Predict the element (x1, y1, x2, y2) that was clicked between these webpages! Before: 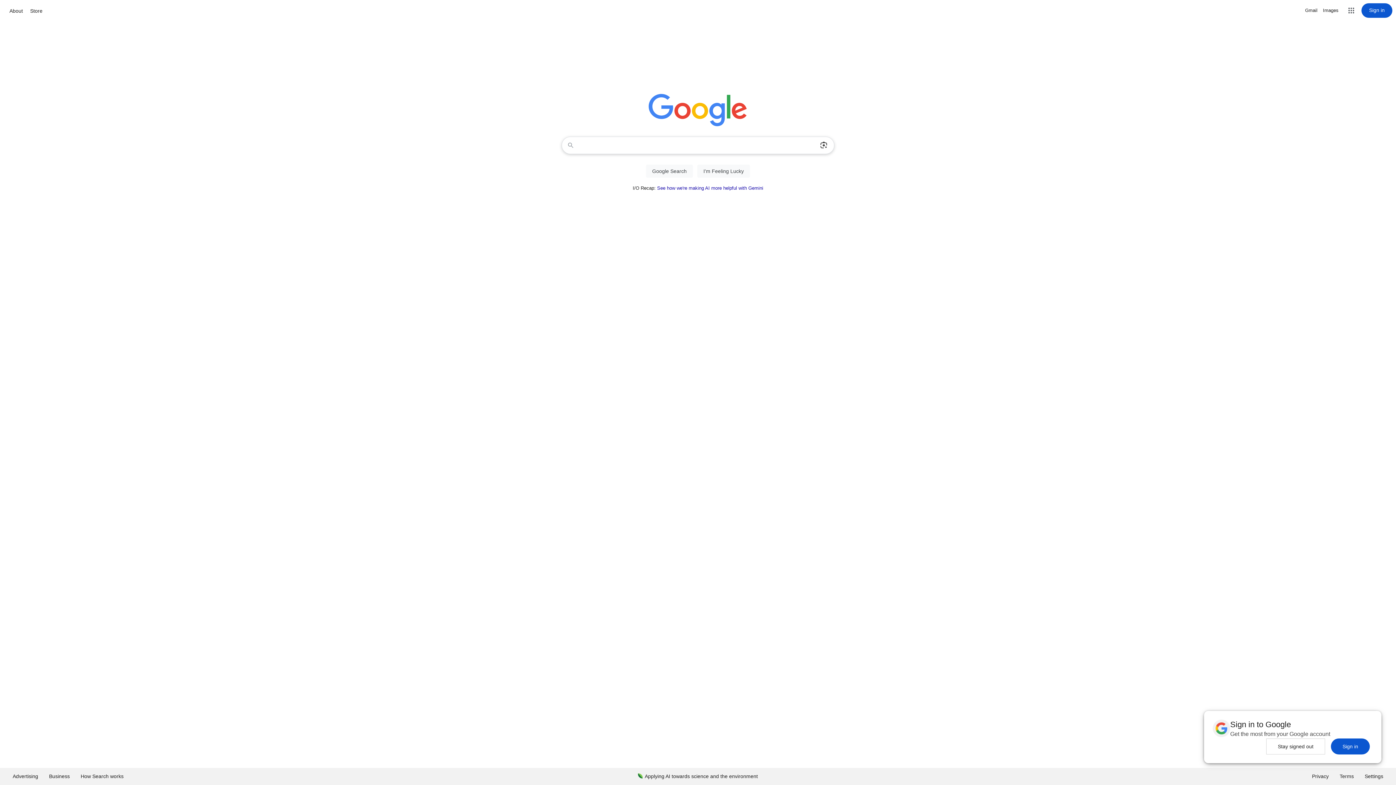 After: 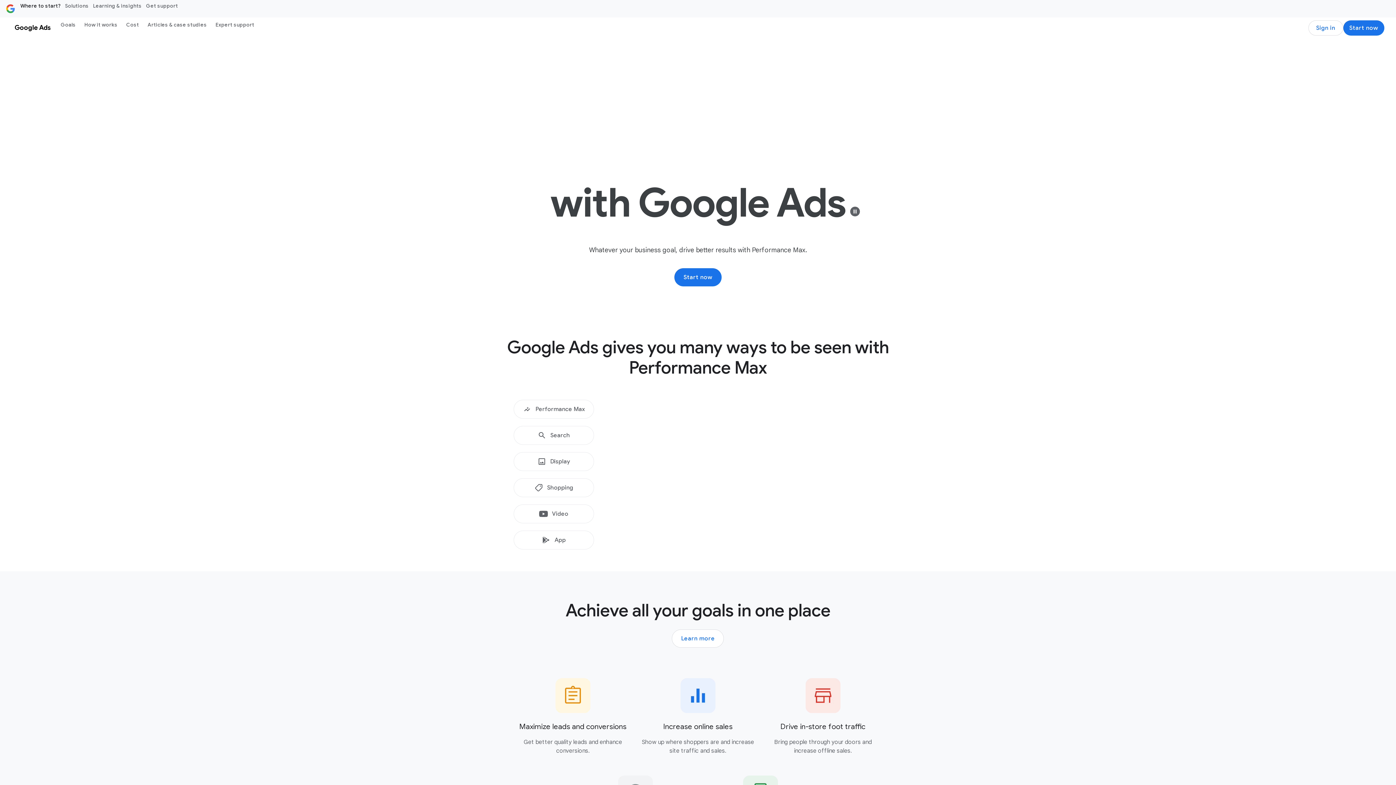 Action: bbox: (7, 768, 43, 785) label: Advertising